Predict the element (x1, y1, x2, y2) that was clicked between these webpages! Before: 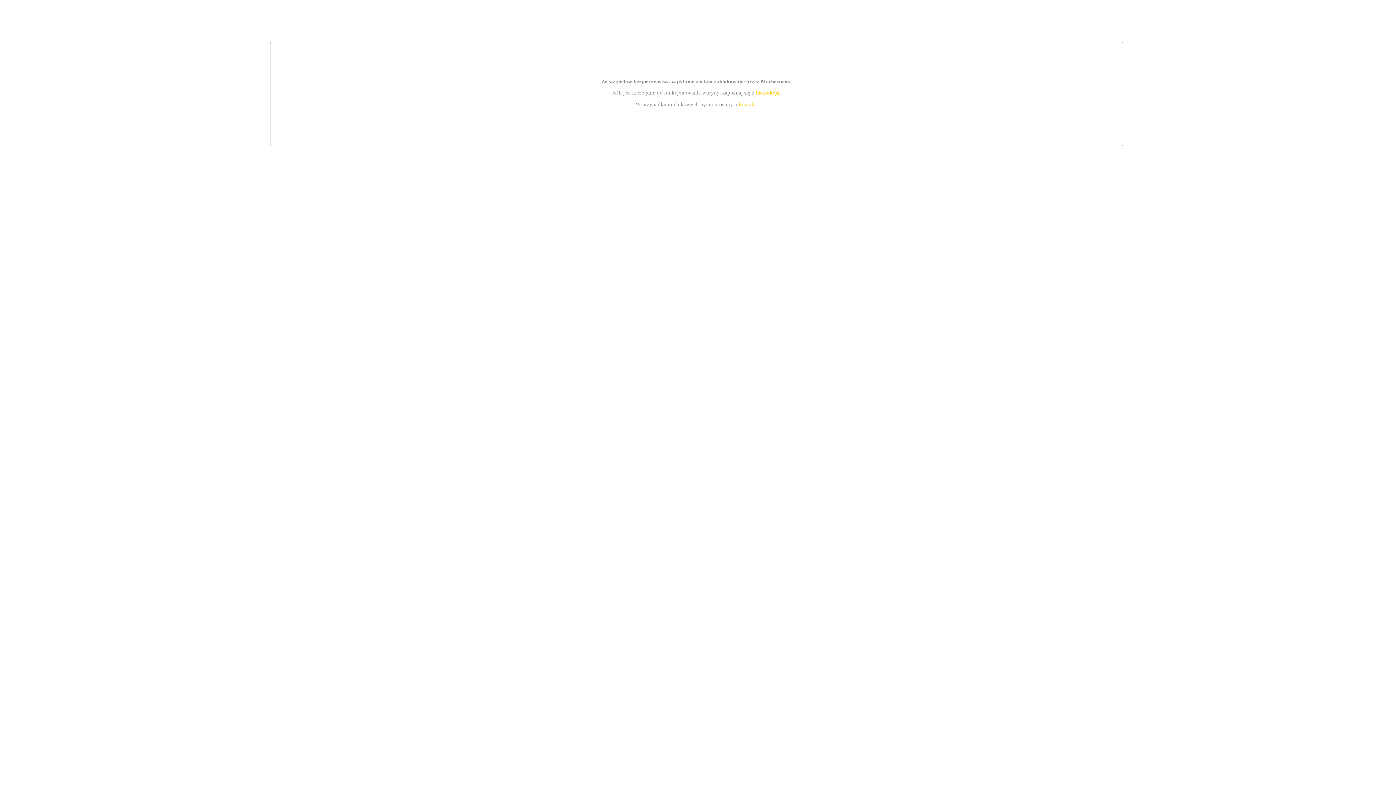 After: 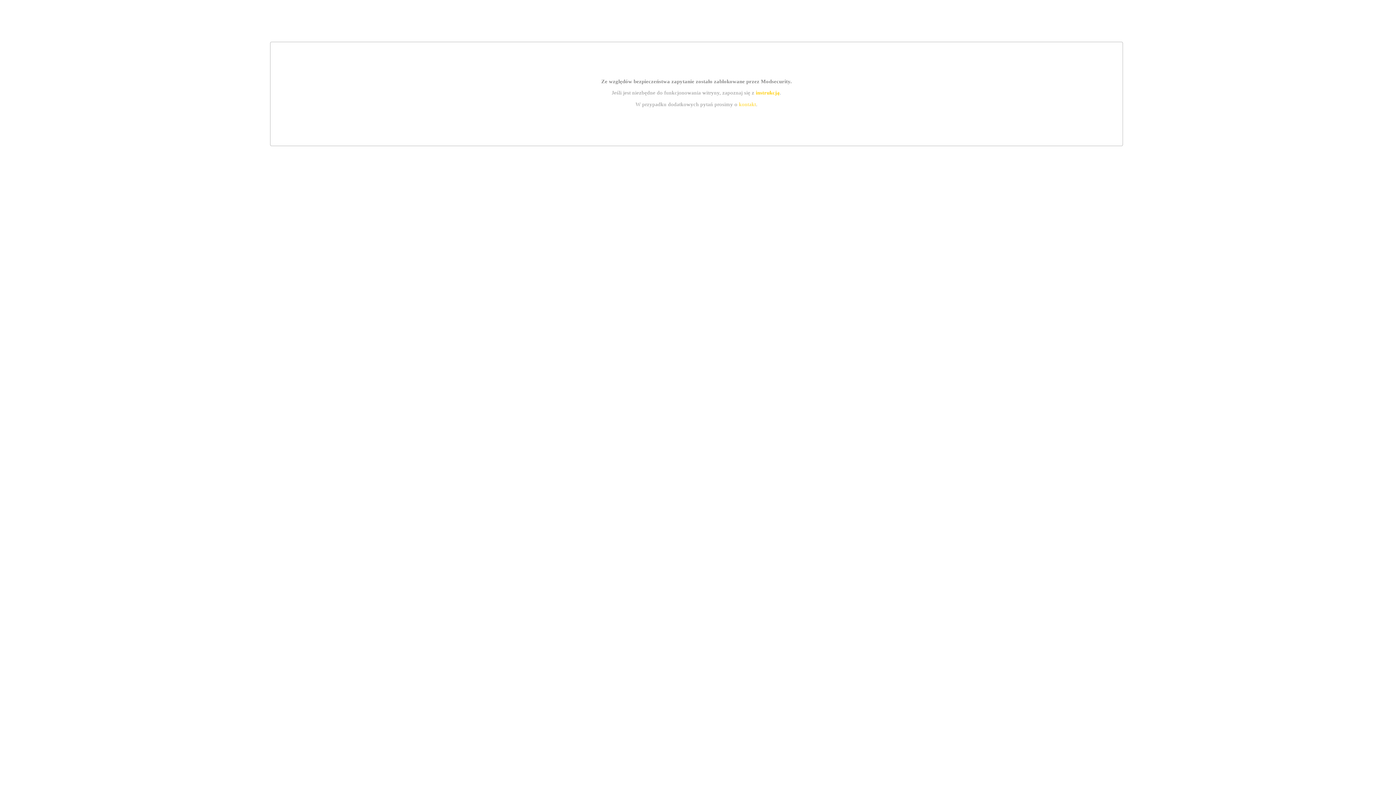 Action: label: kontakt bbox: (739, 101, 756, 107)